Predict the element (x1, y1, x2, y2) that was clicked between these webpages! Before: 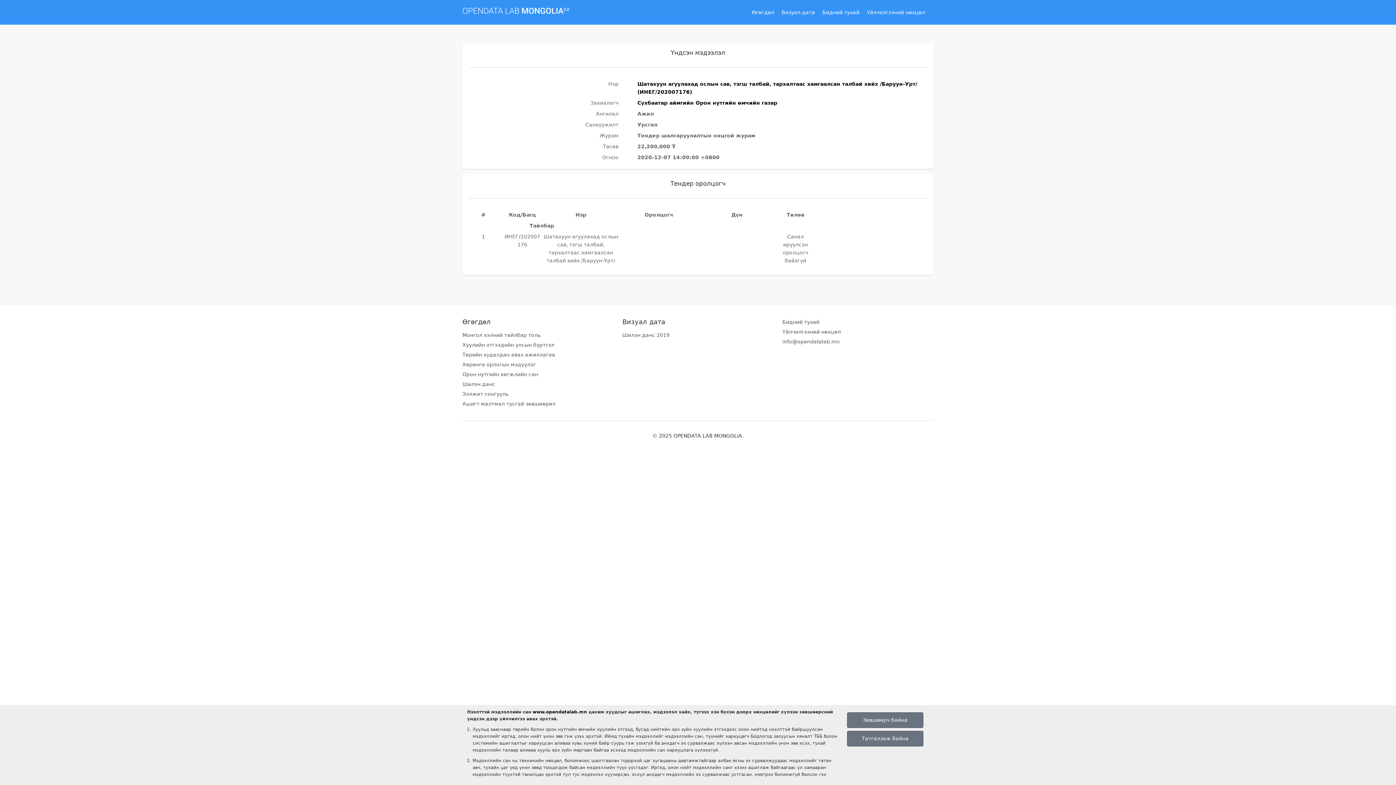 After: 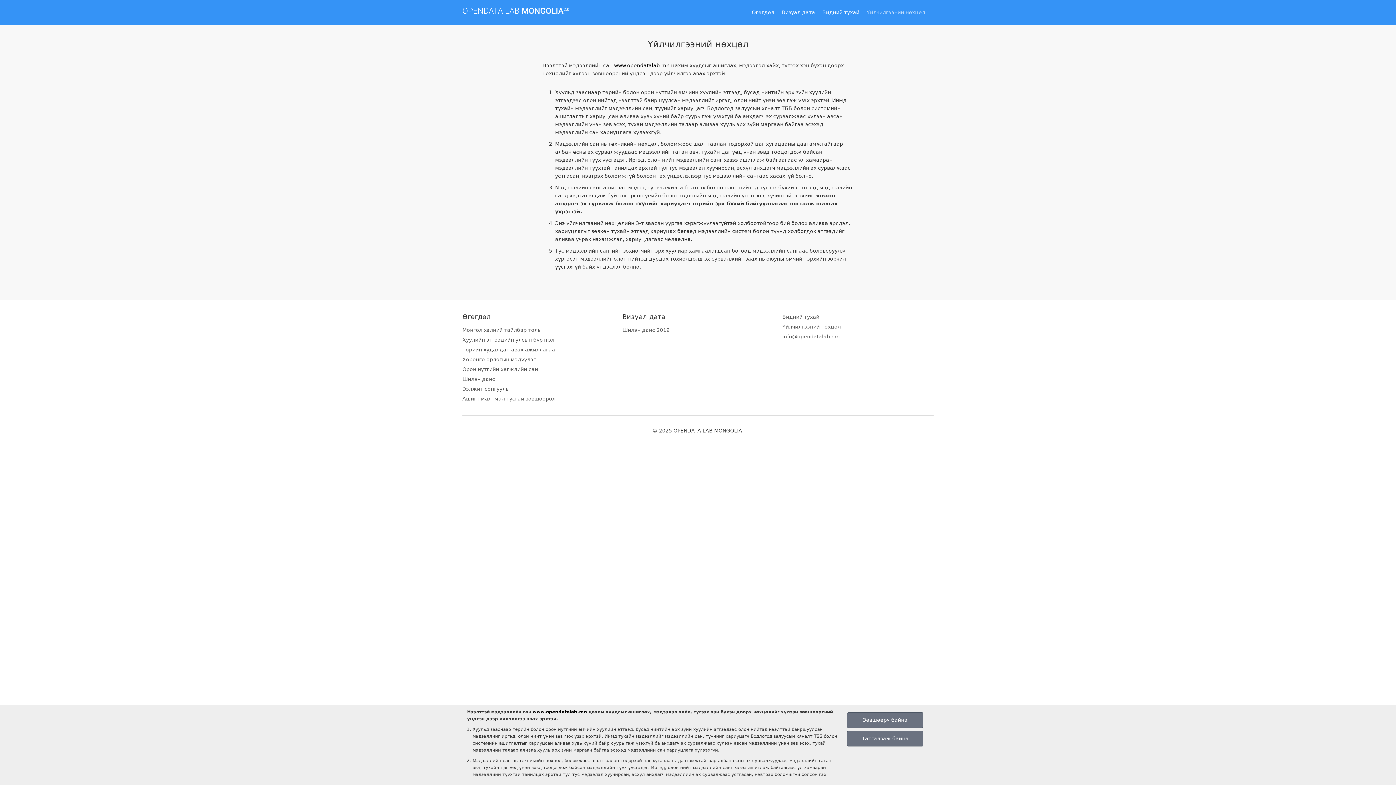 Action: label: Үйлчилгээний нөхцөл bbox: (864, 8, 928, 21)